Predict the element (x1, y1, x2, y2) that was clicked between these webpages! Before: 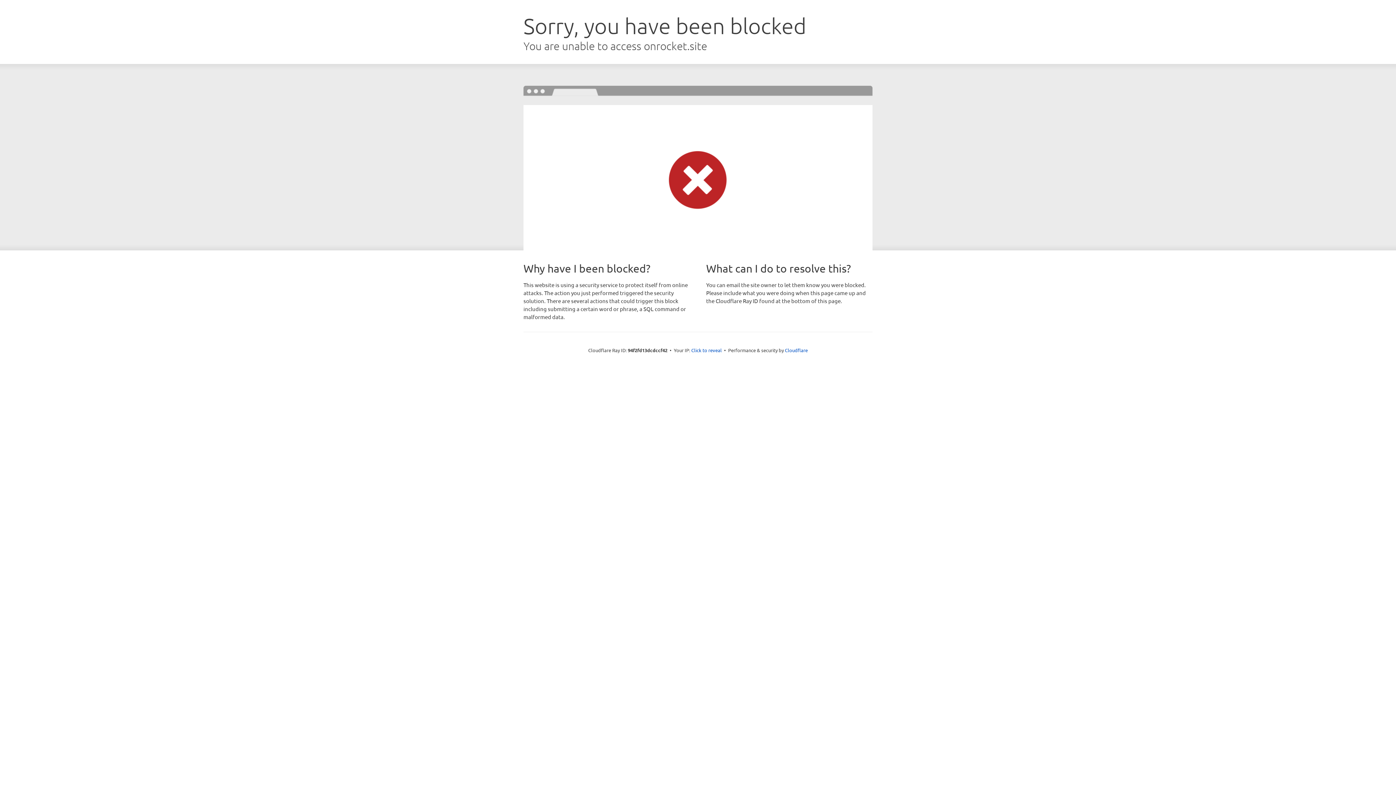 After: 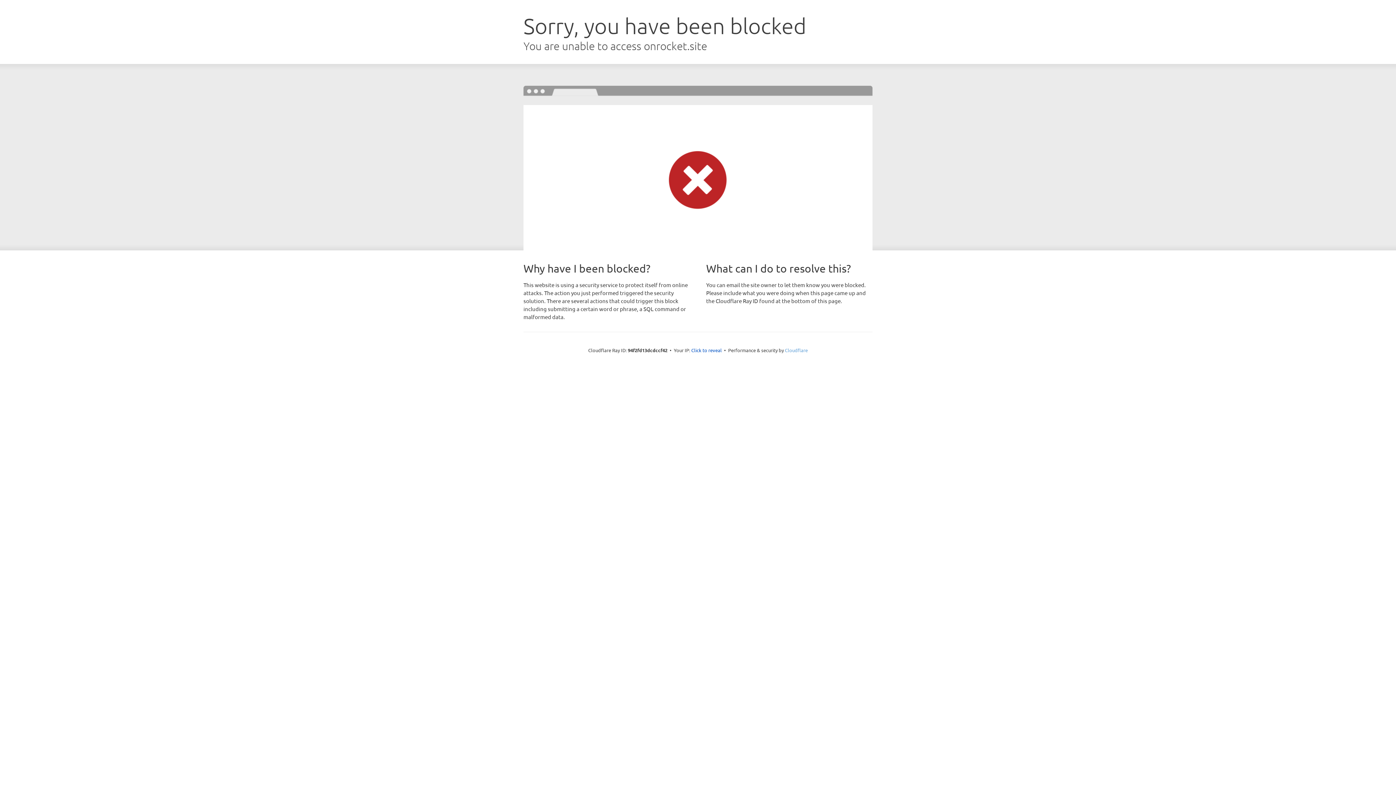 Action: label: Cloudflare bbox: (785, 347, 808, 353)